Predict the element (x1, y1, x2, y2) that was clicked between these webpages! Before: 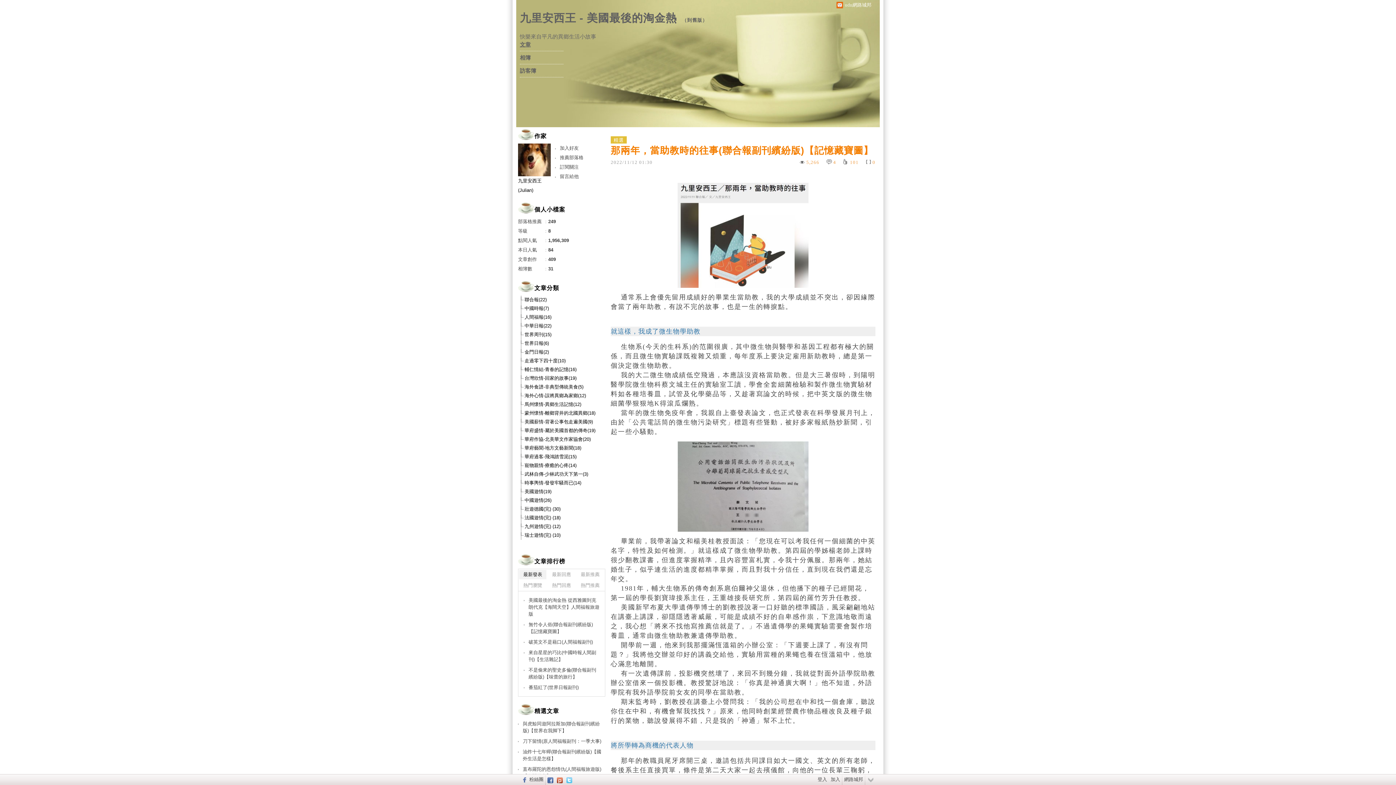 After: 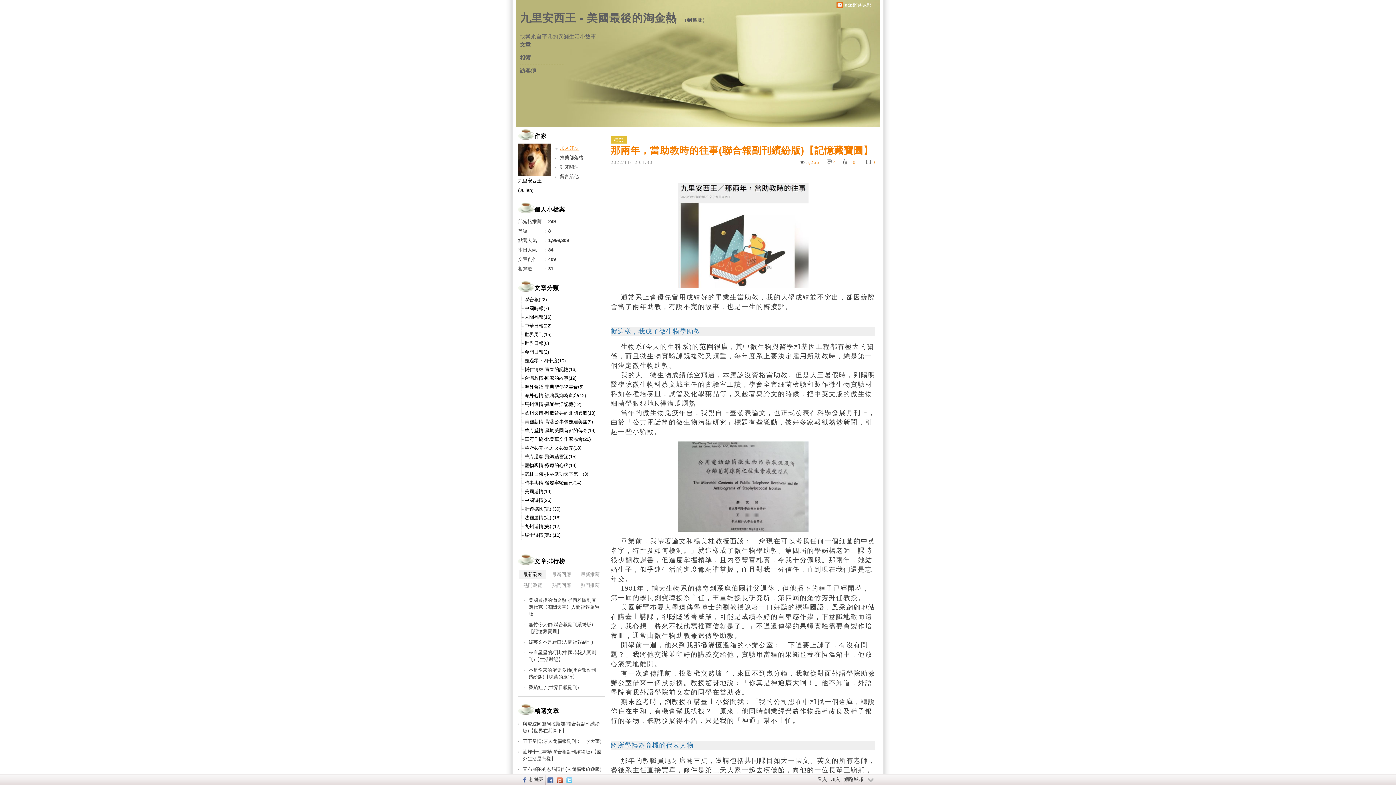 Action: label: 加入好友 bbox: (555, 143, 605, 153)